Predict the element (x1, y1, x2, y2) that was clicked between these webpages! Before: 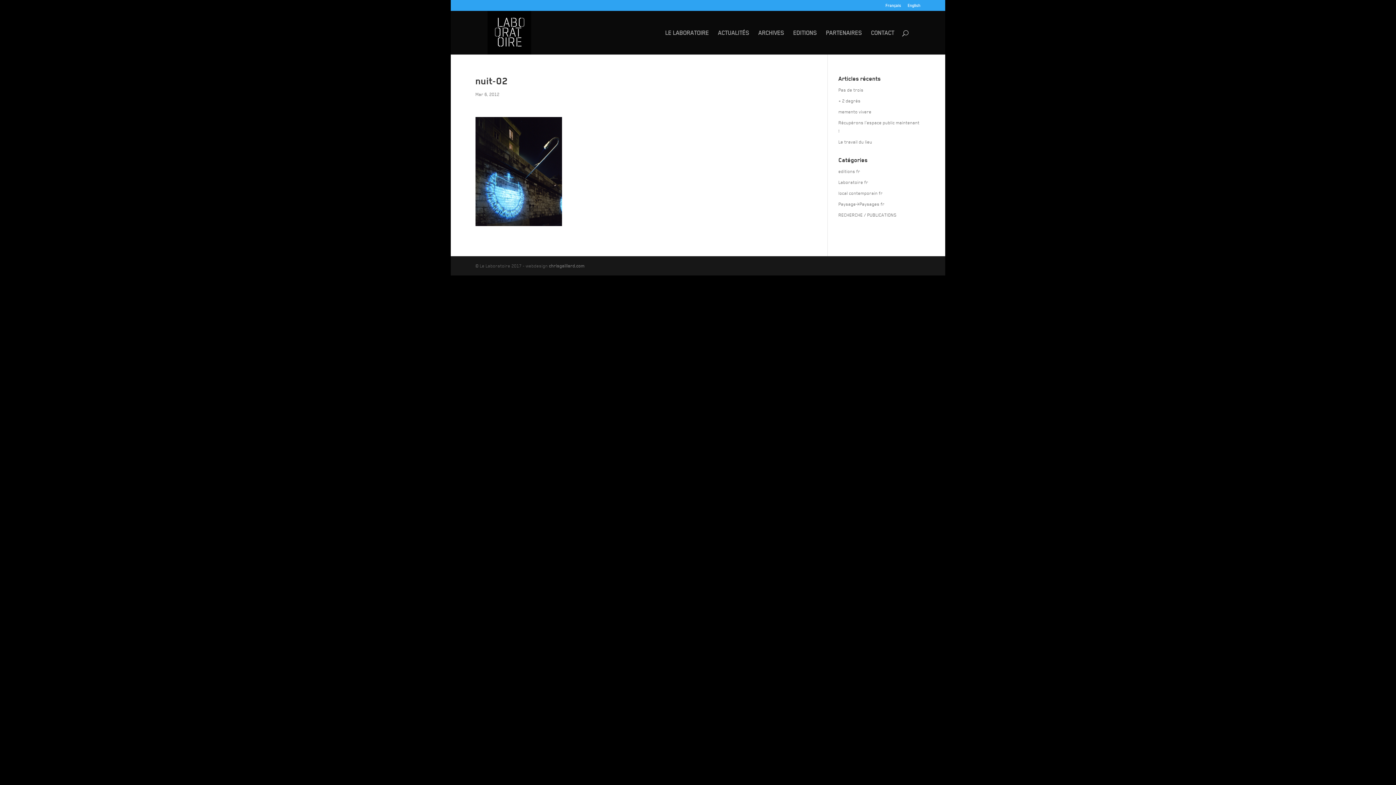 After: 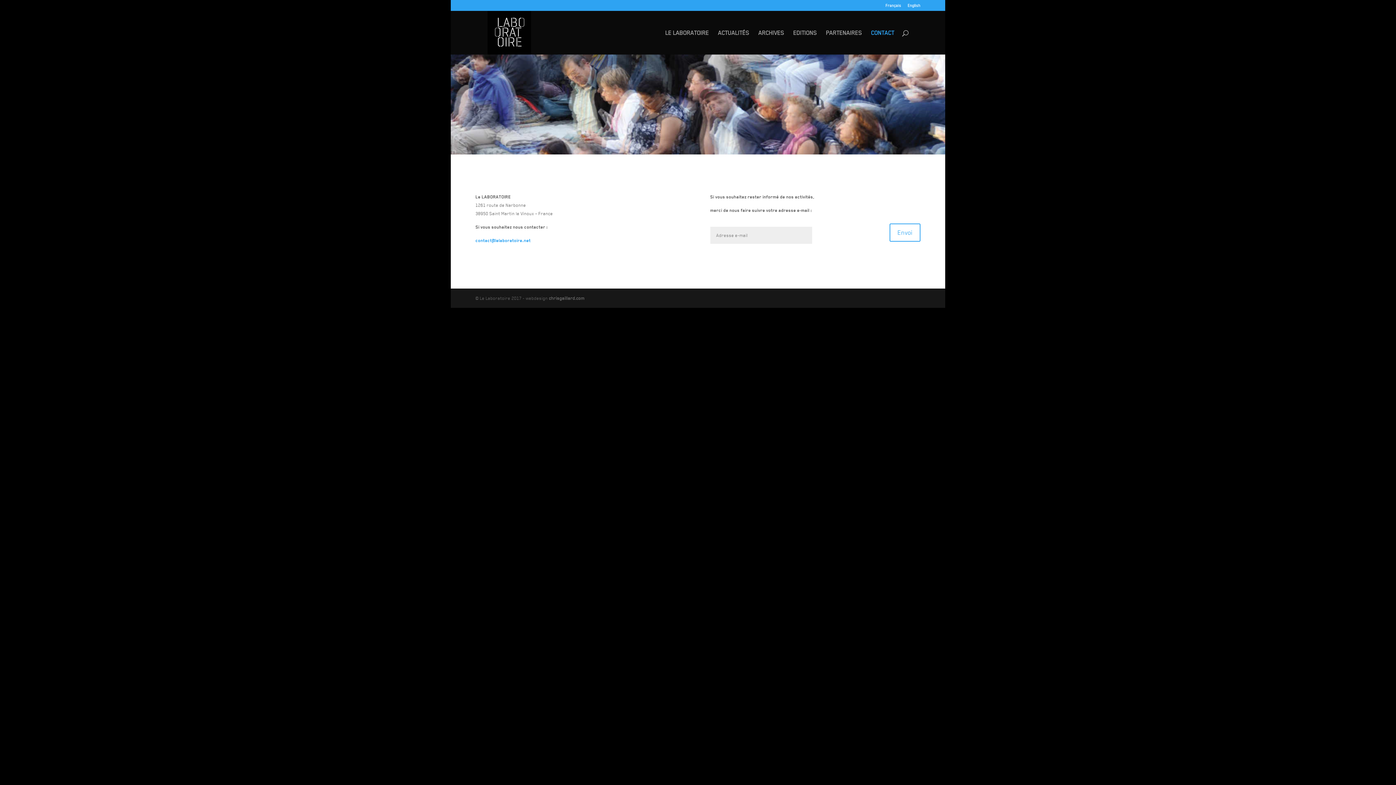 Action: bbox: (871, 30, 894, 54) label: CONTACT